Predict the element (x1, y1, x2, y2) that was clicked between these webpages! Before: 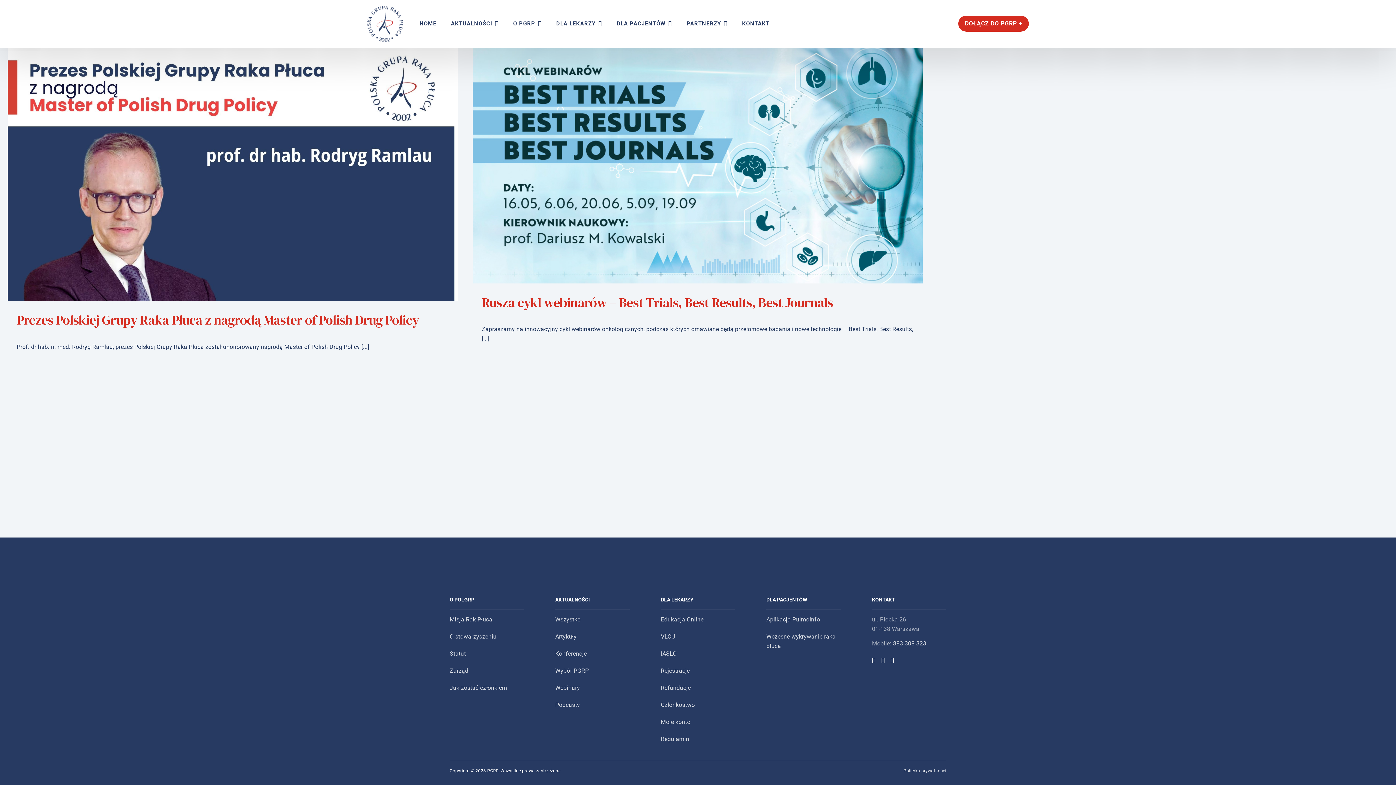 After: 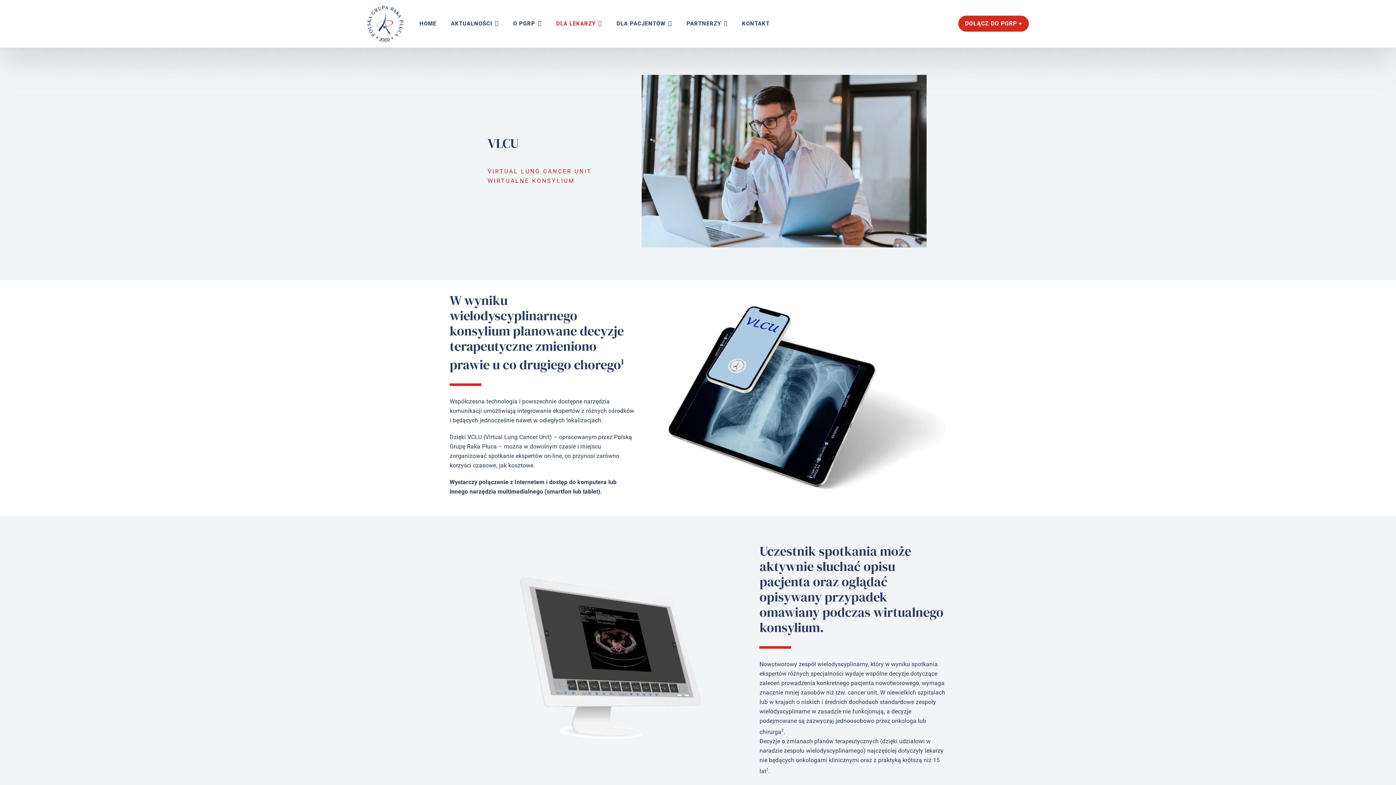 Action: label: VLCU bbox: (661, 632, 731, 641)